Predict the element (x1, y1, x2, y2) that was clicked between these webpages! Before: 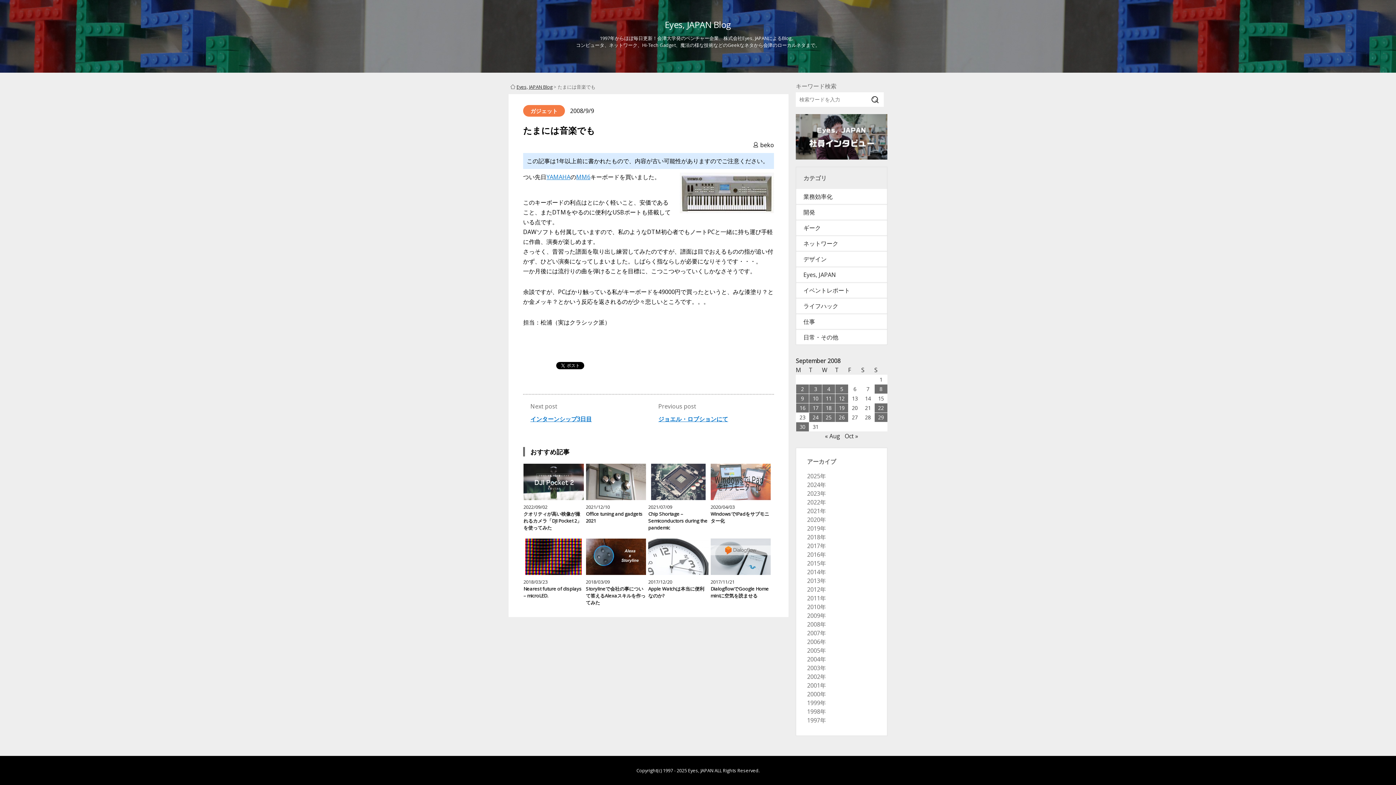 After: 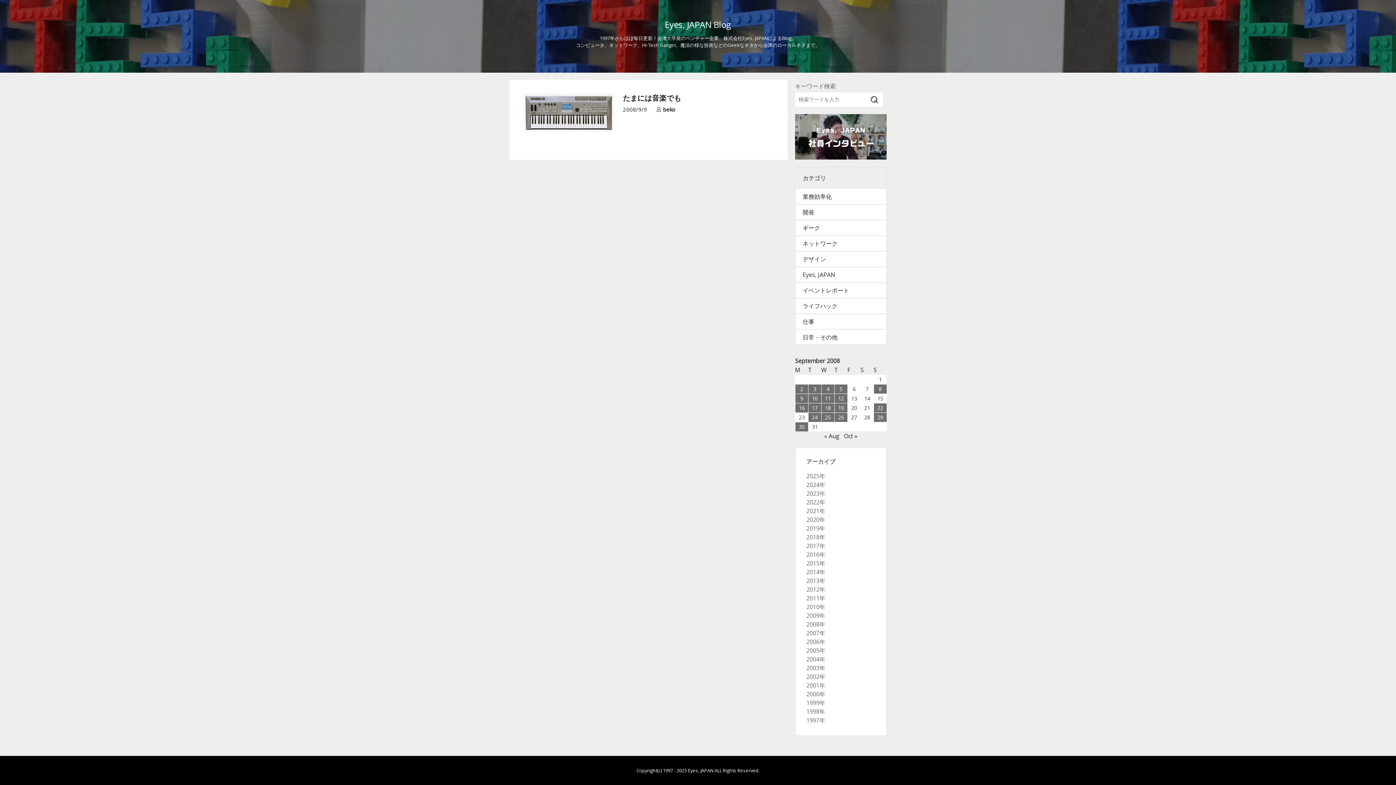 Action: label: Posts published on September 8, 2008 bbox: (796, 394, 809, 403)